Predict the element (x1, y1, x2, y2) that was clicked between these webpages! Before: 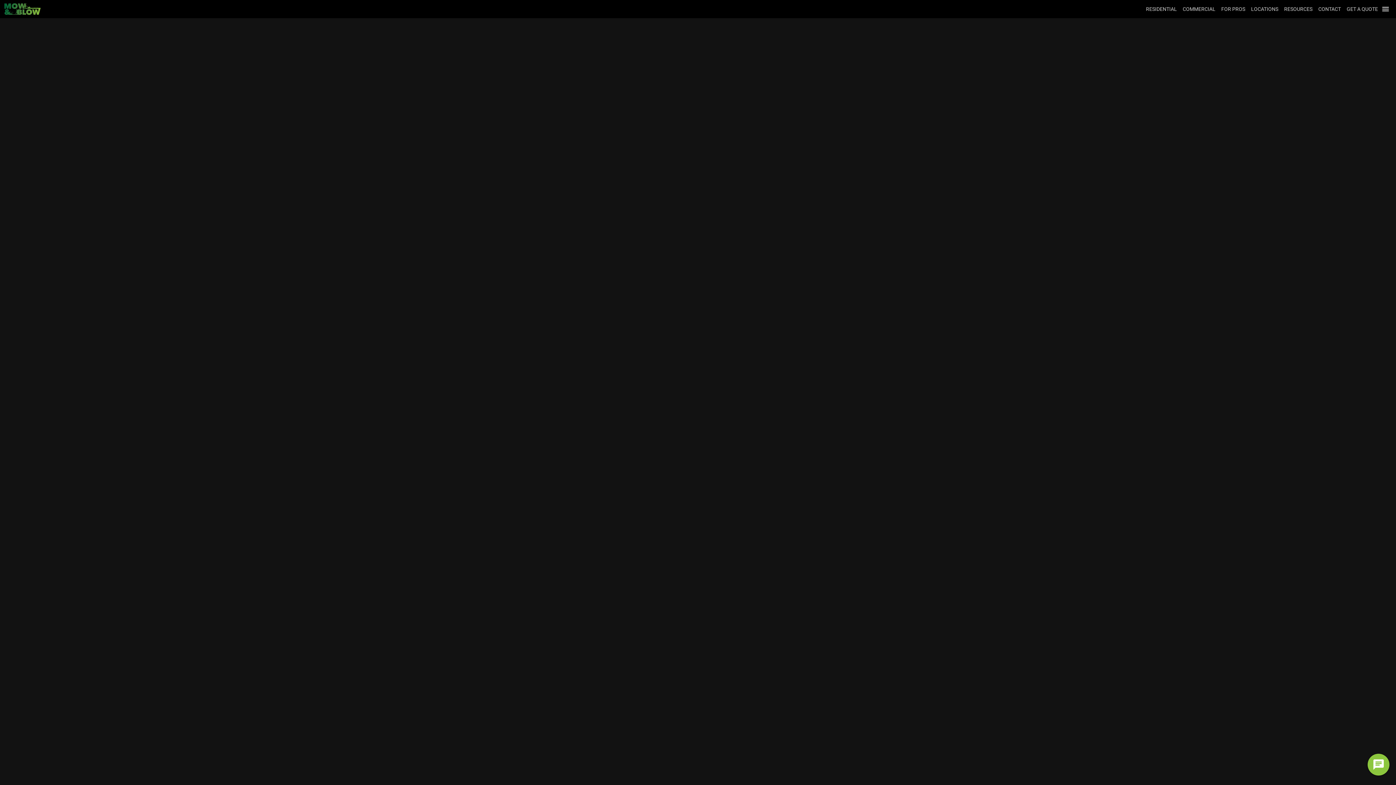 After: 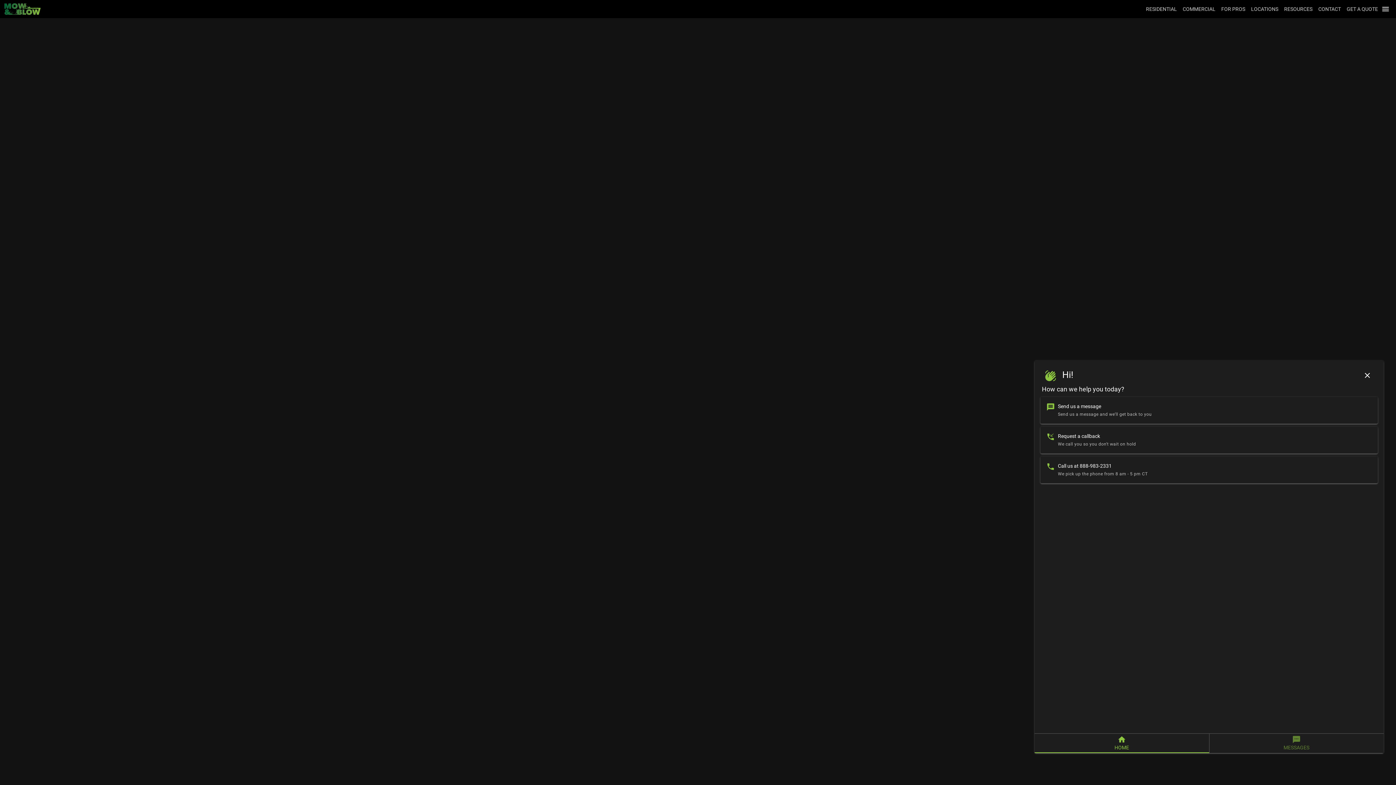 Action: bbox: (1368, 754, 1389, 776) label: chat